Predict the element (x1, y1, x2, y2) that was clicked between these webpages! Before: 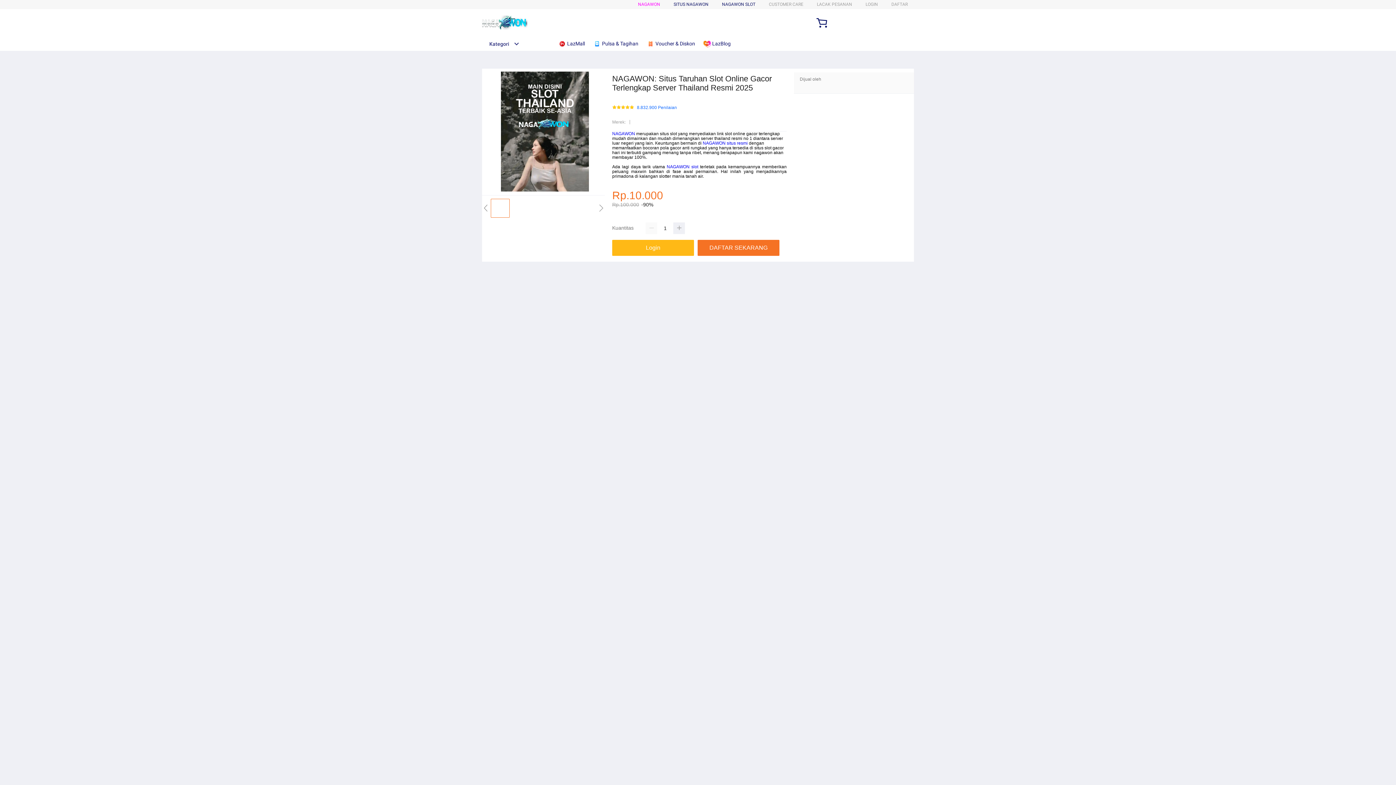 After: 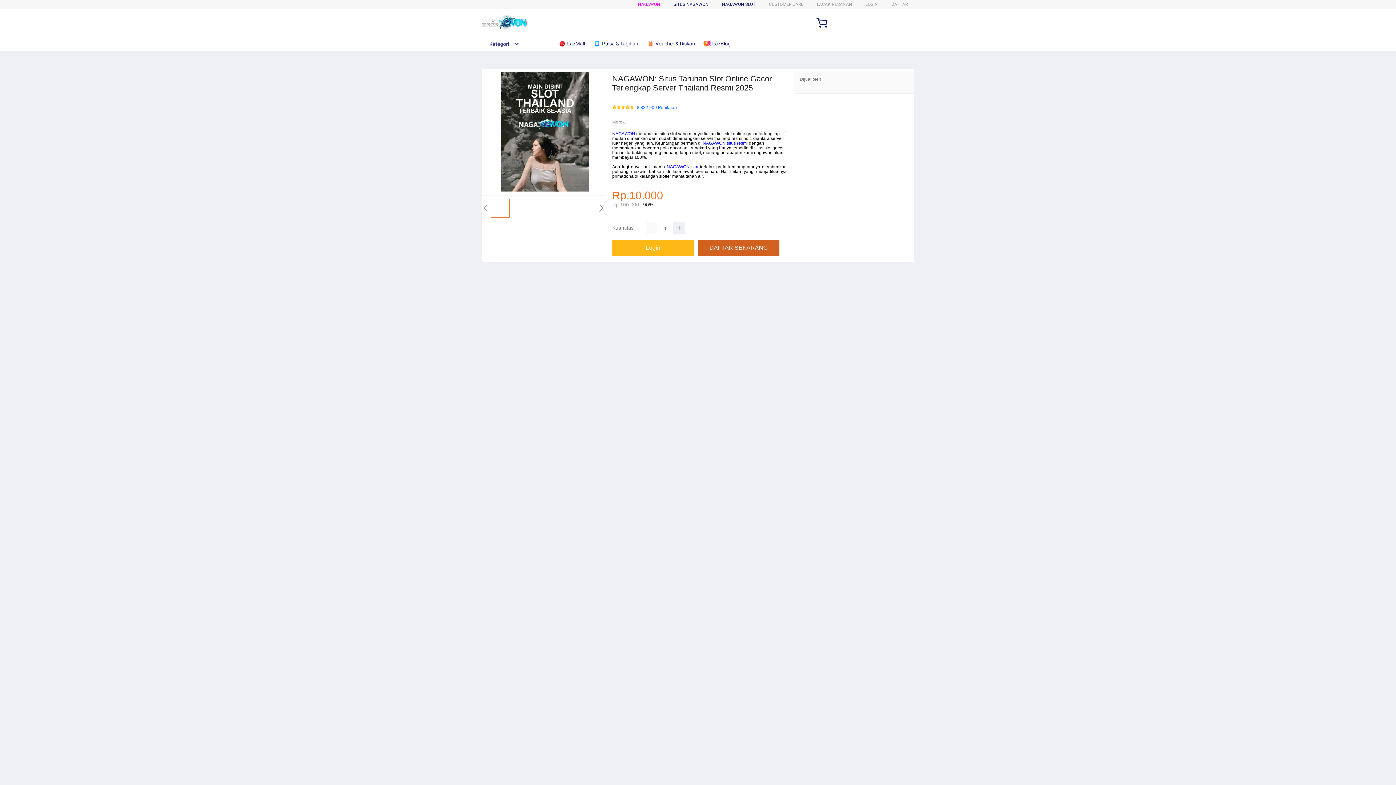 Action: bbox: (697, 240, 783, 256) label: DAFTAR SEKARANG